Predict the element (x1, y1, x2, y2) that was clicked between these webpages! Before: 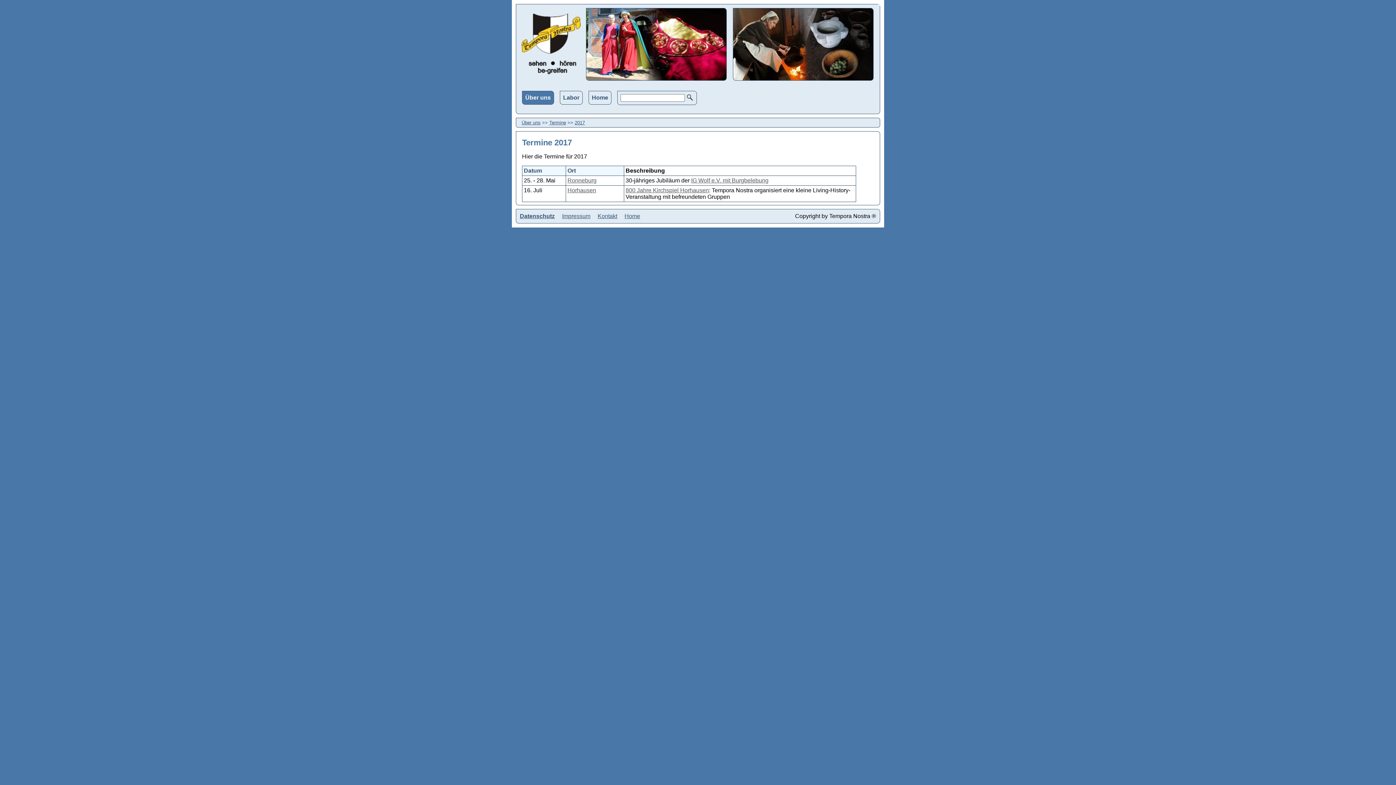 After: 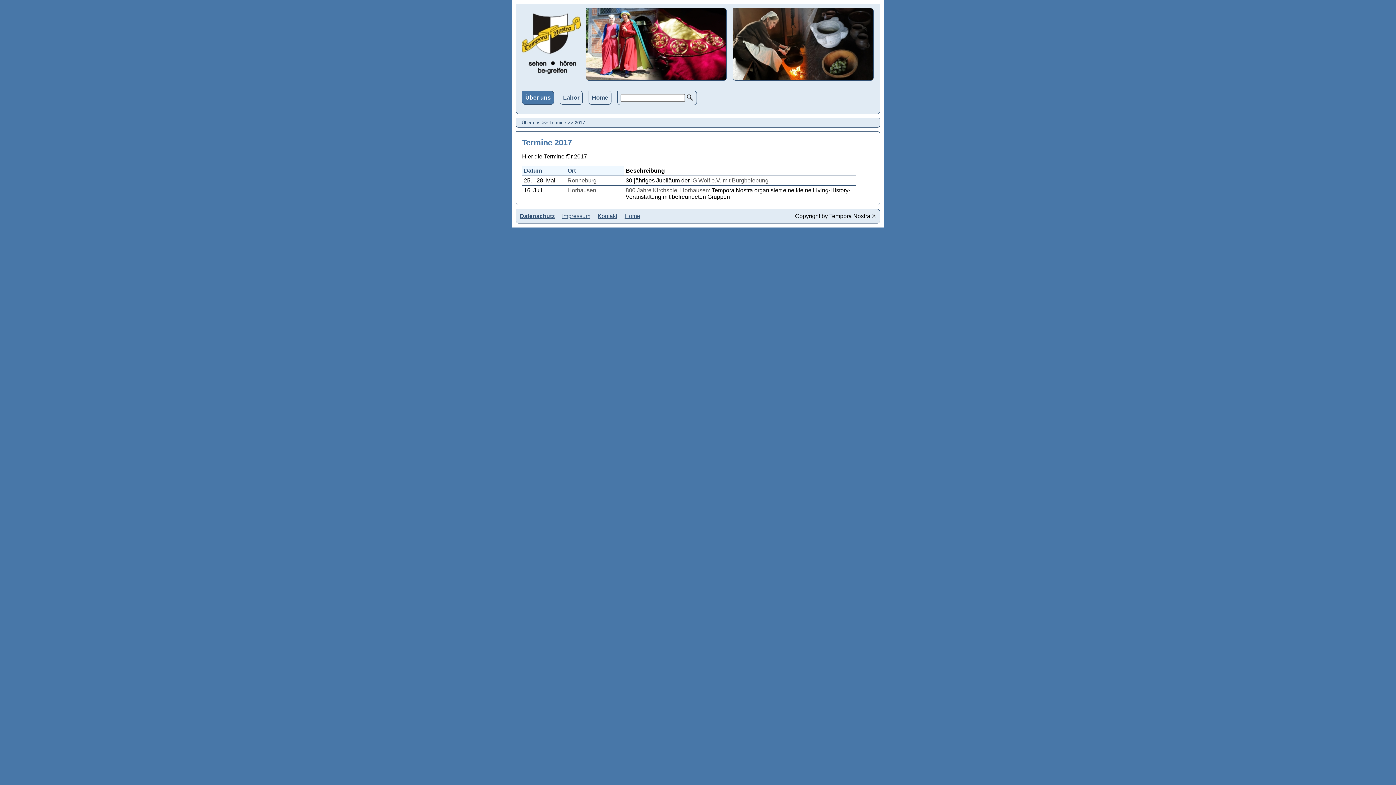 Action: label: Kontakt bbox: (597, 213, 617, 219)